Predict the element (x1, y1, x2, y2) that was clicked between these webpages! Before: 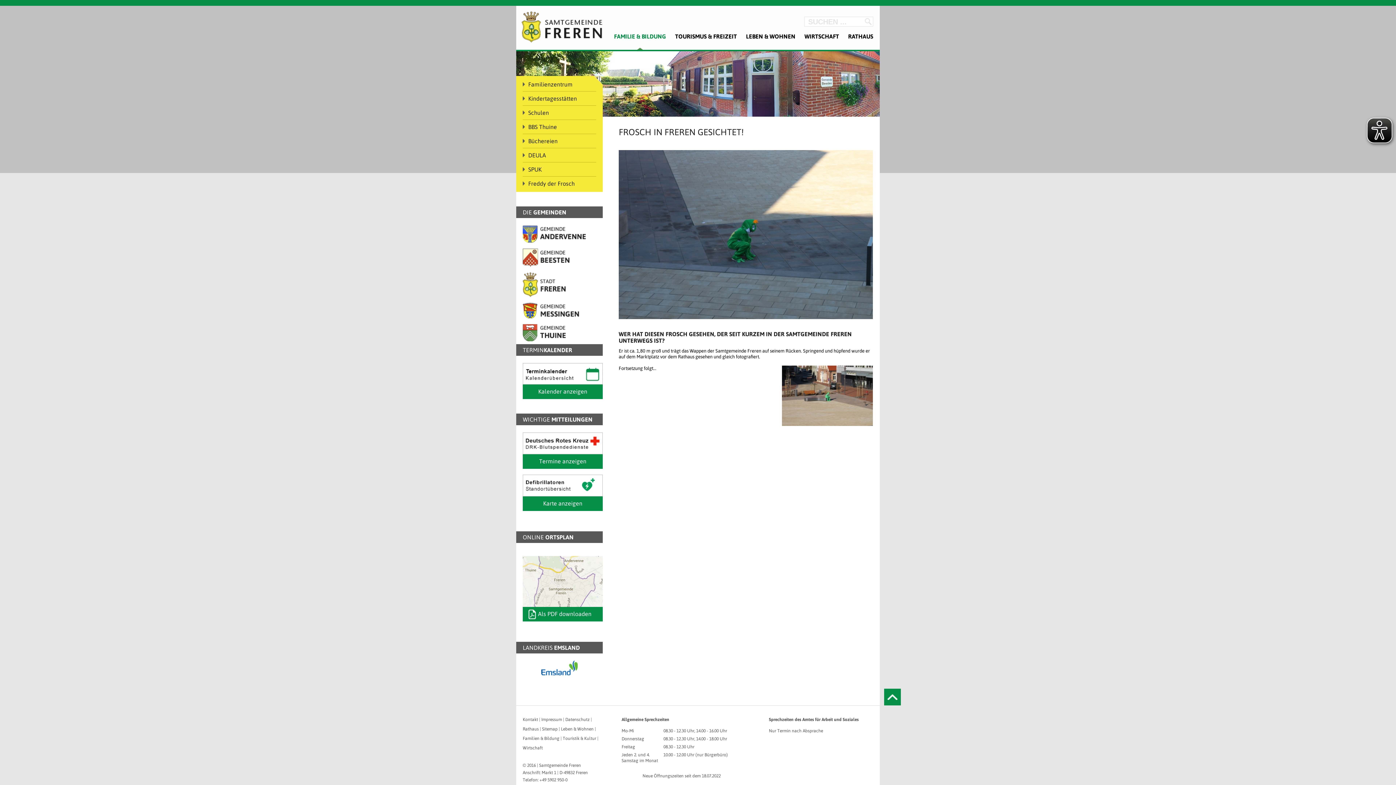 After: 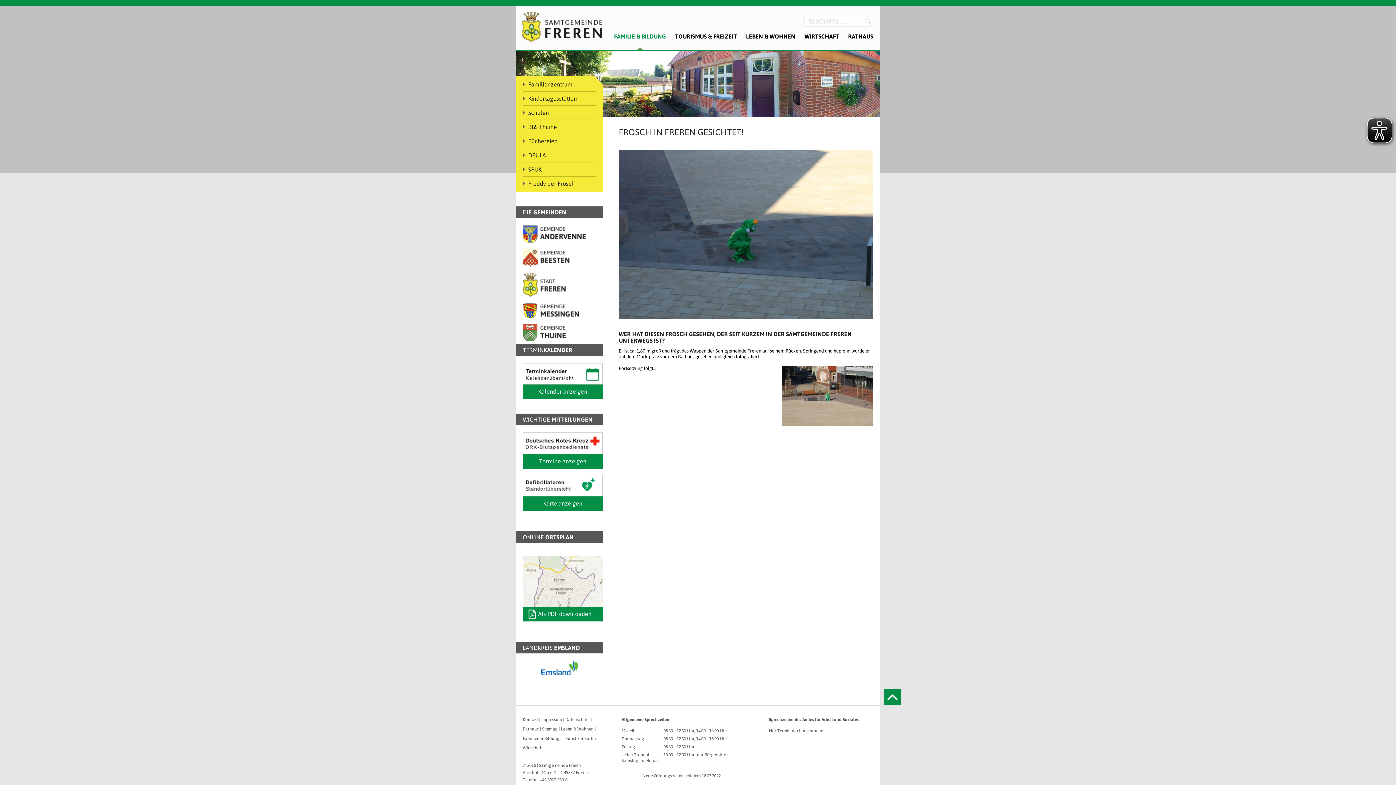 Action: bbox: (522, 440, 602, 445)